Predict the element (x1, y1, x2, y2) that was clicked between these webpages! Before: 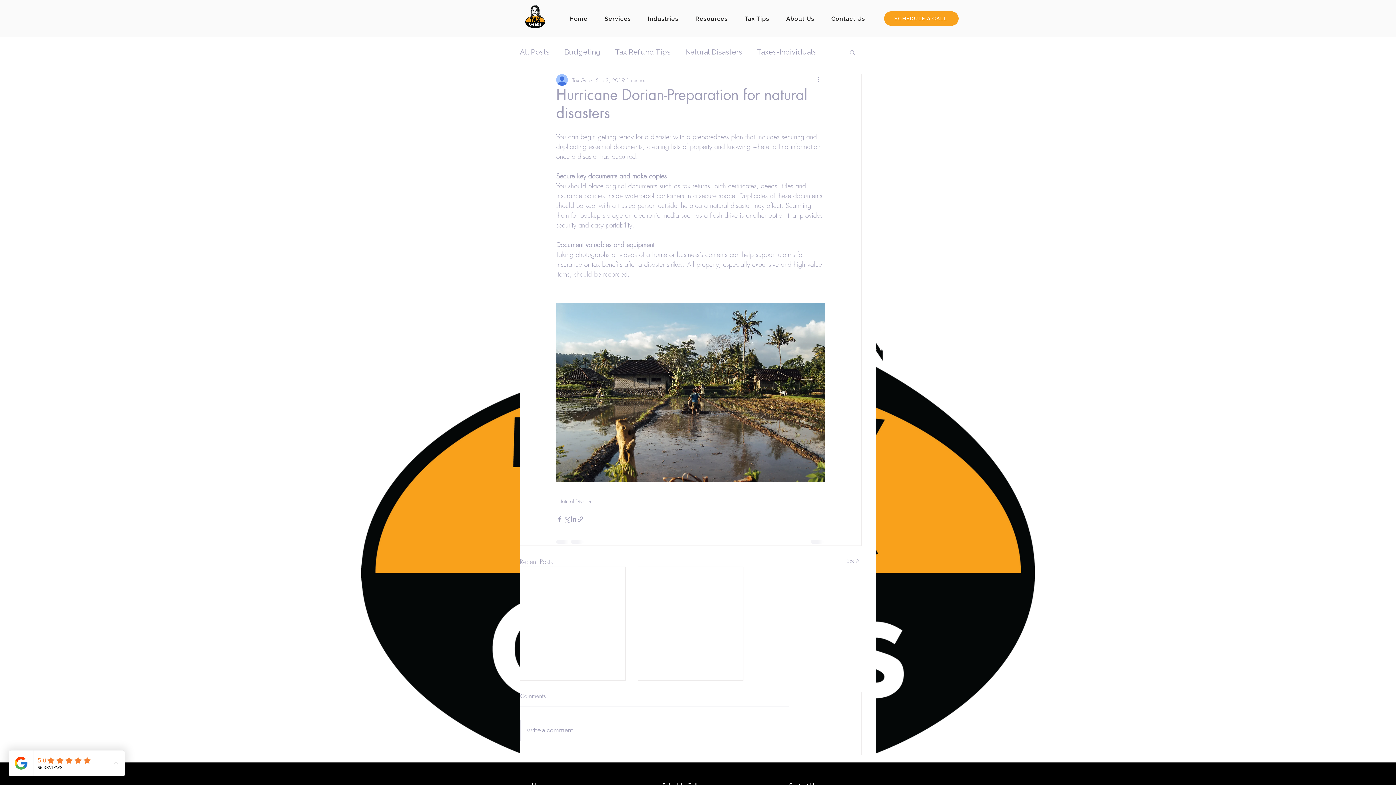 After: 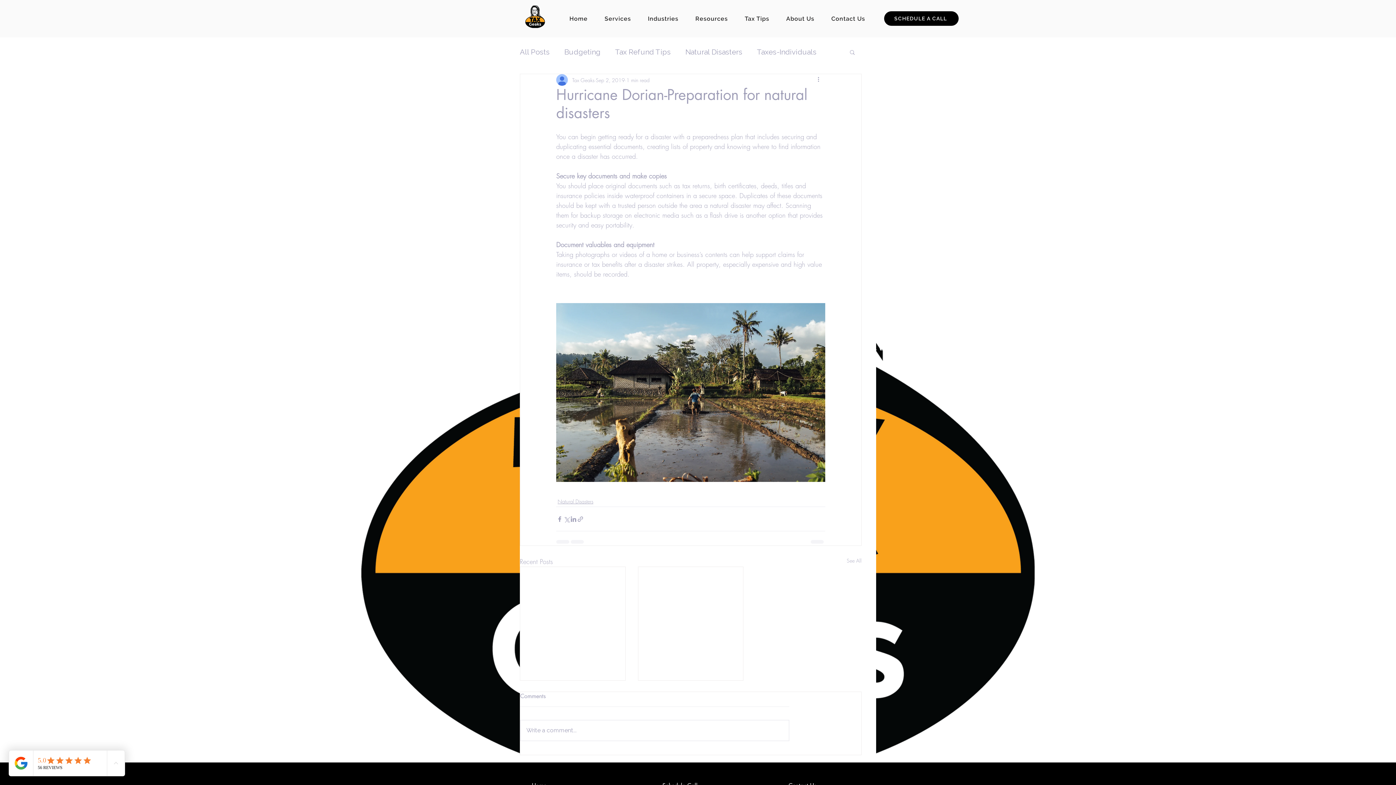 Action: bbox: (884, 11, 958, 25) label: SCHEDULE A CALL